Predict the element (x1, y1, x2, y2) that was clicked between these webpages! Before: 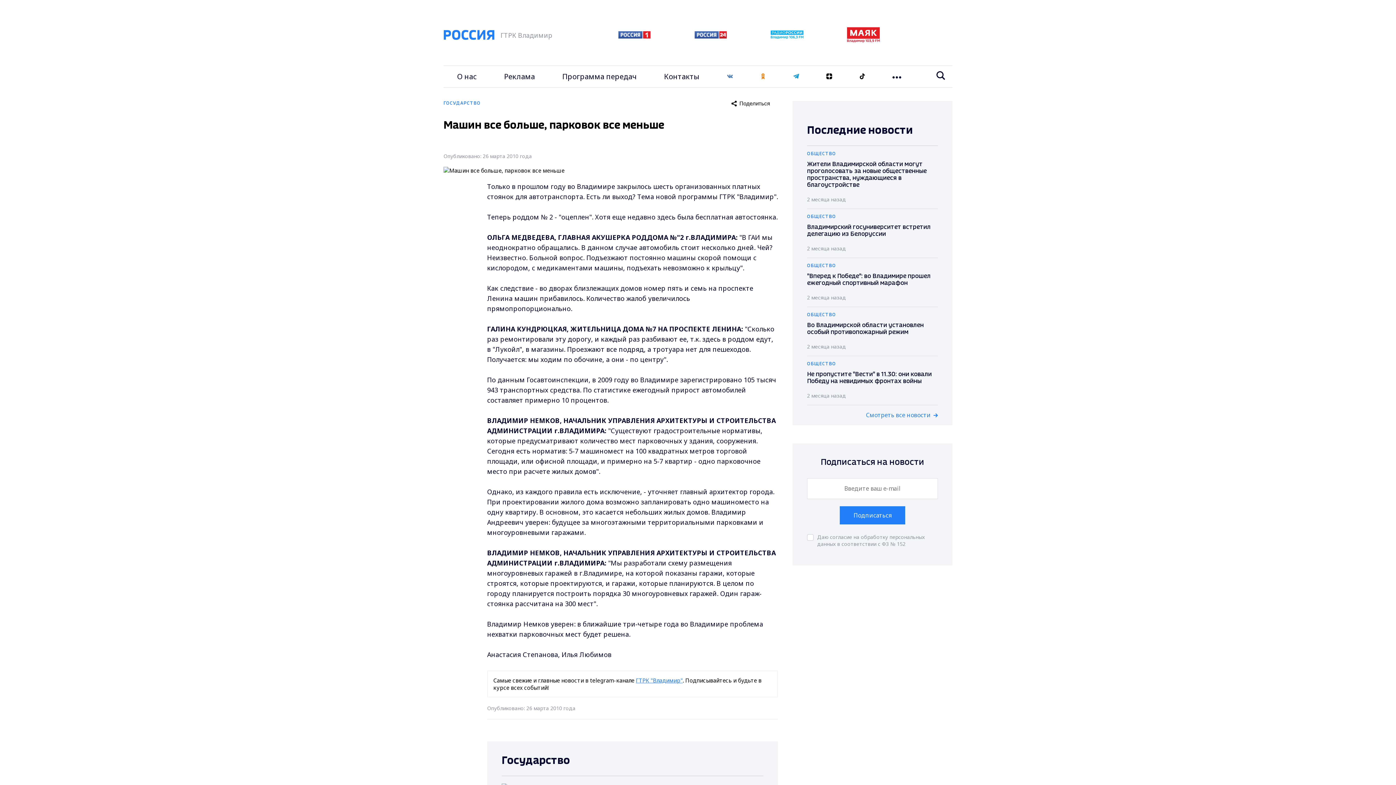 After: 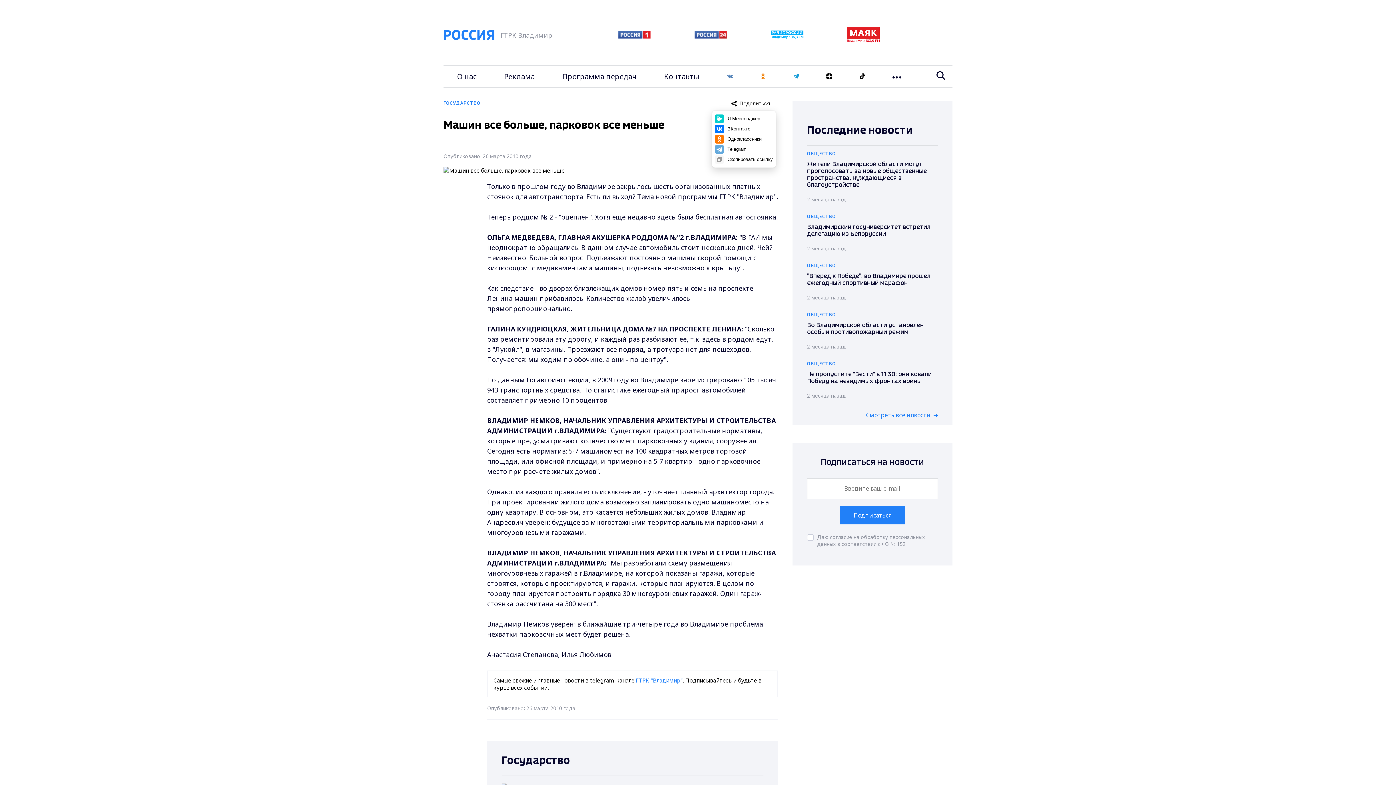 Action: label: Поделиться bbox: (725, 97, 778, 109)